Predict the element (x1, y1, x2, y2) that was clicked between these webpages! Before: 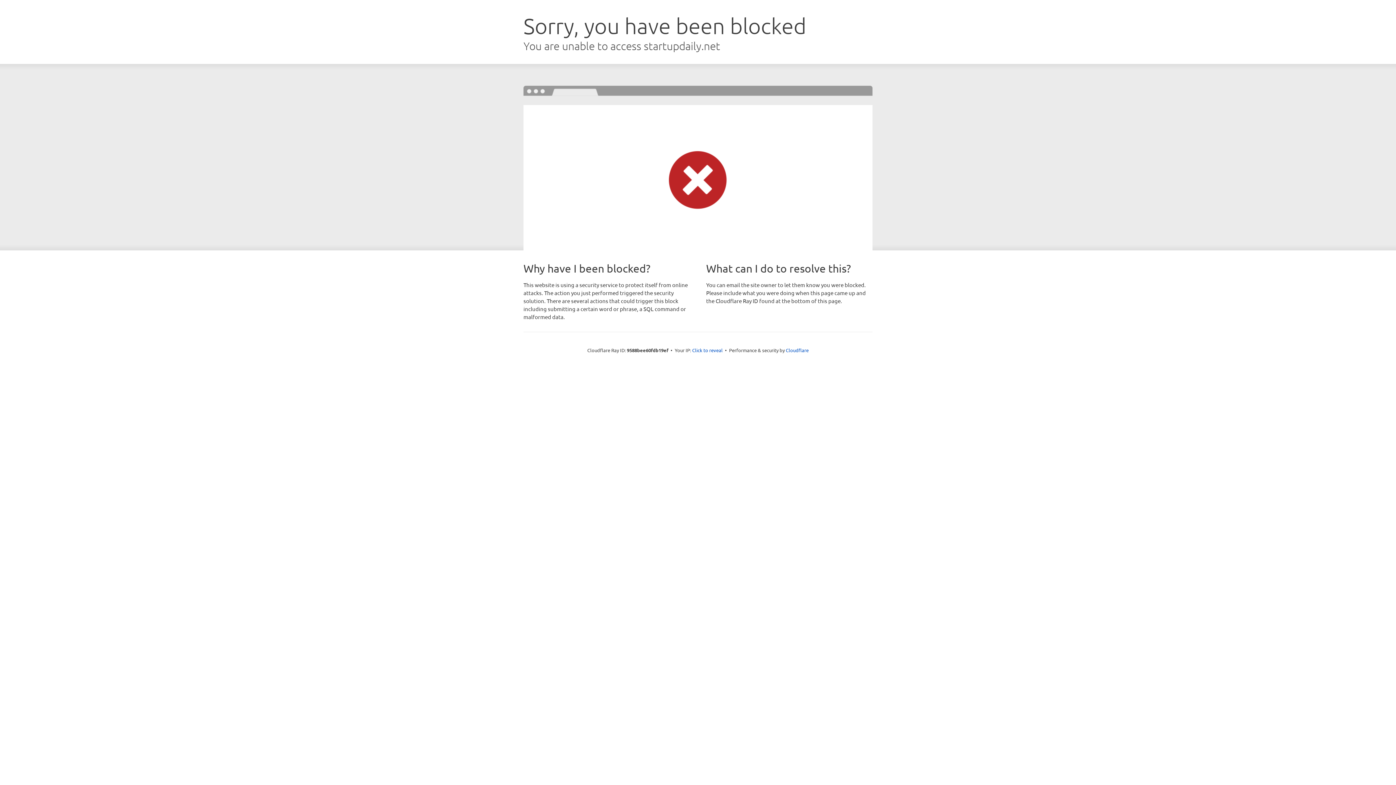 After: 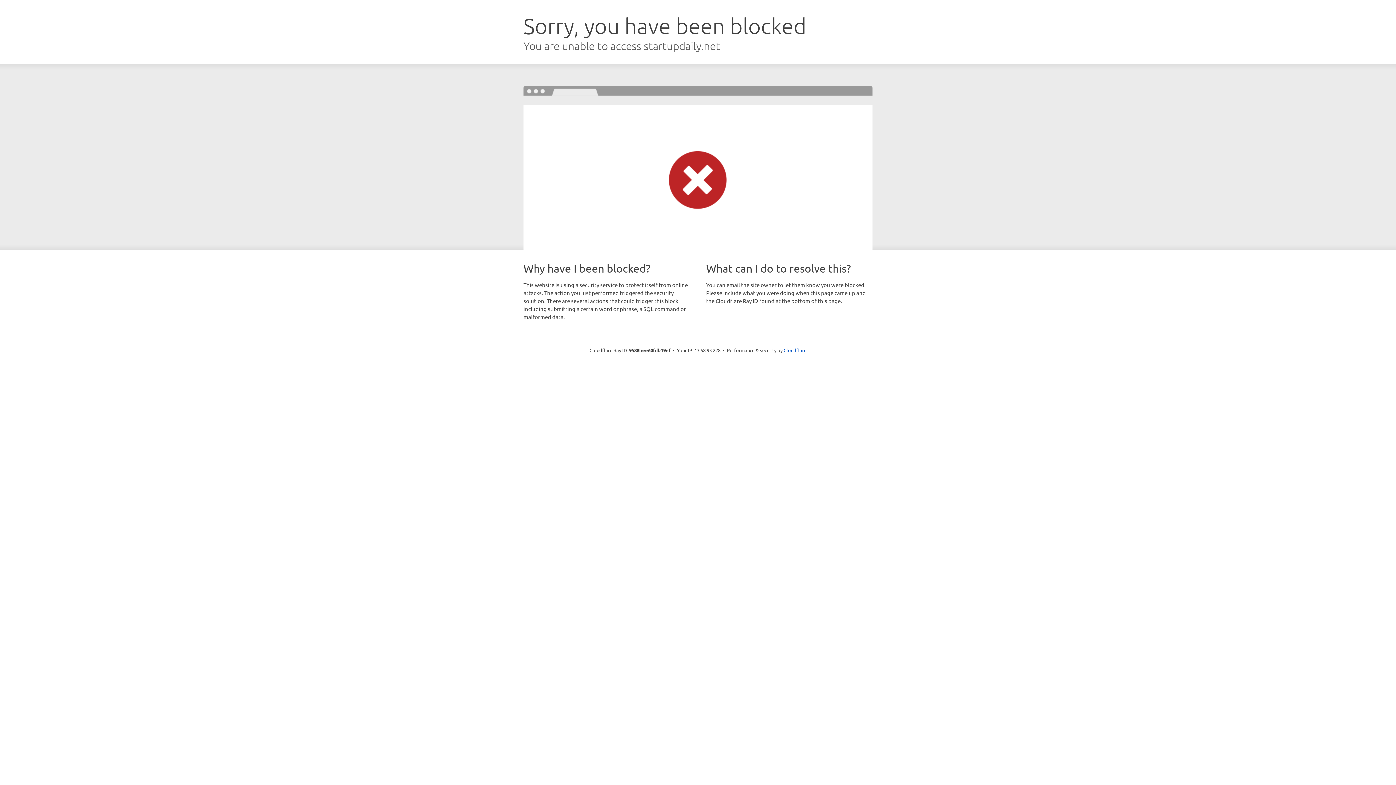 Action: bbox: (692, 346, 722, 353) label: Click to reveal